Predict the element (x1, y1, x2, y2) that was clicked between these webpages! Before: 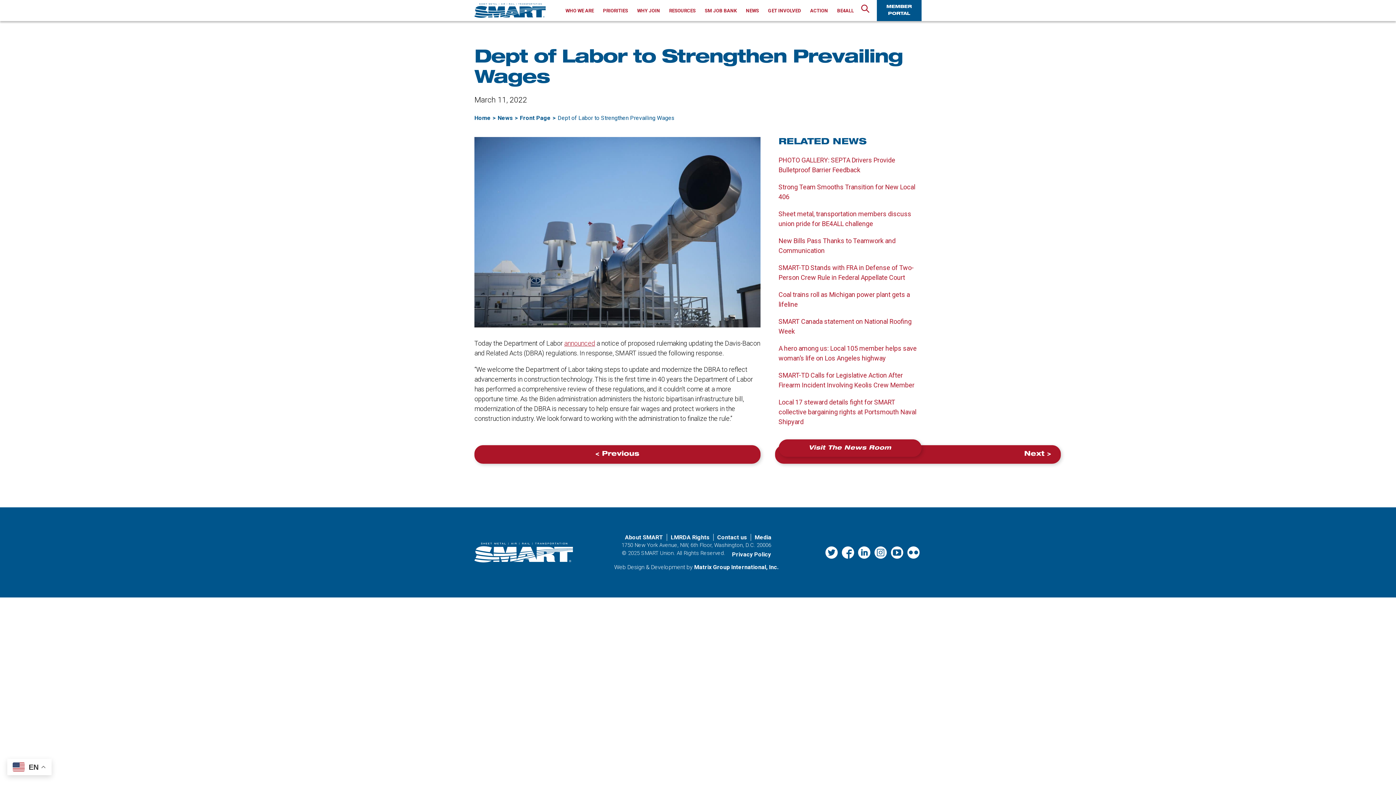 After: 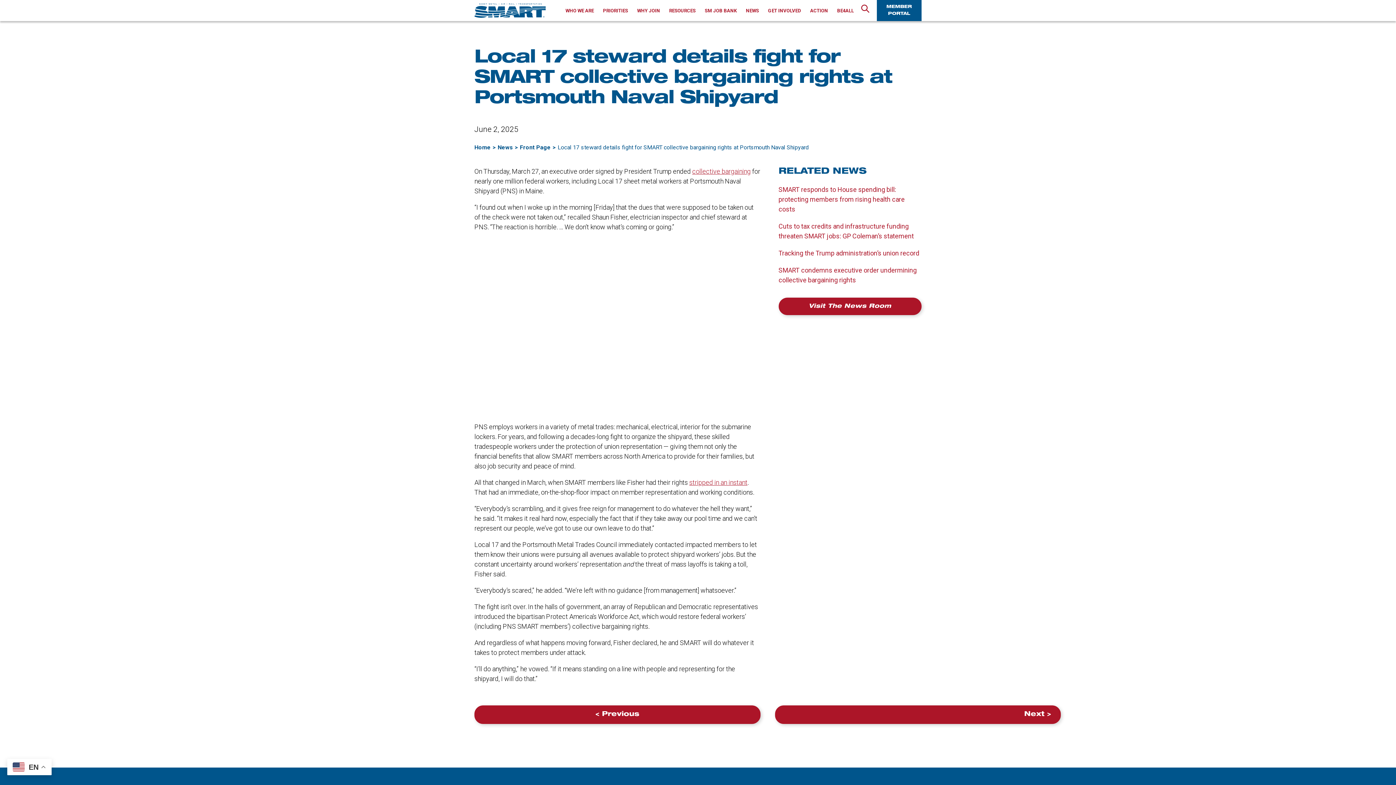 Action: label: Local 17 steward details fight for SMART collective bargaining rights at Portsmouth Naval Shipyard bbox: (778, 398, 916, 425)